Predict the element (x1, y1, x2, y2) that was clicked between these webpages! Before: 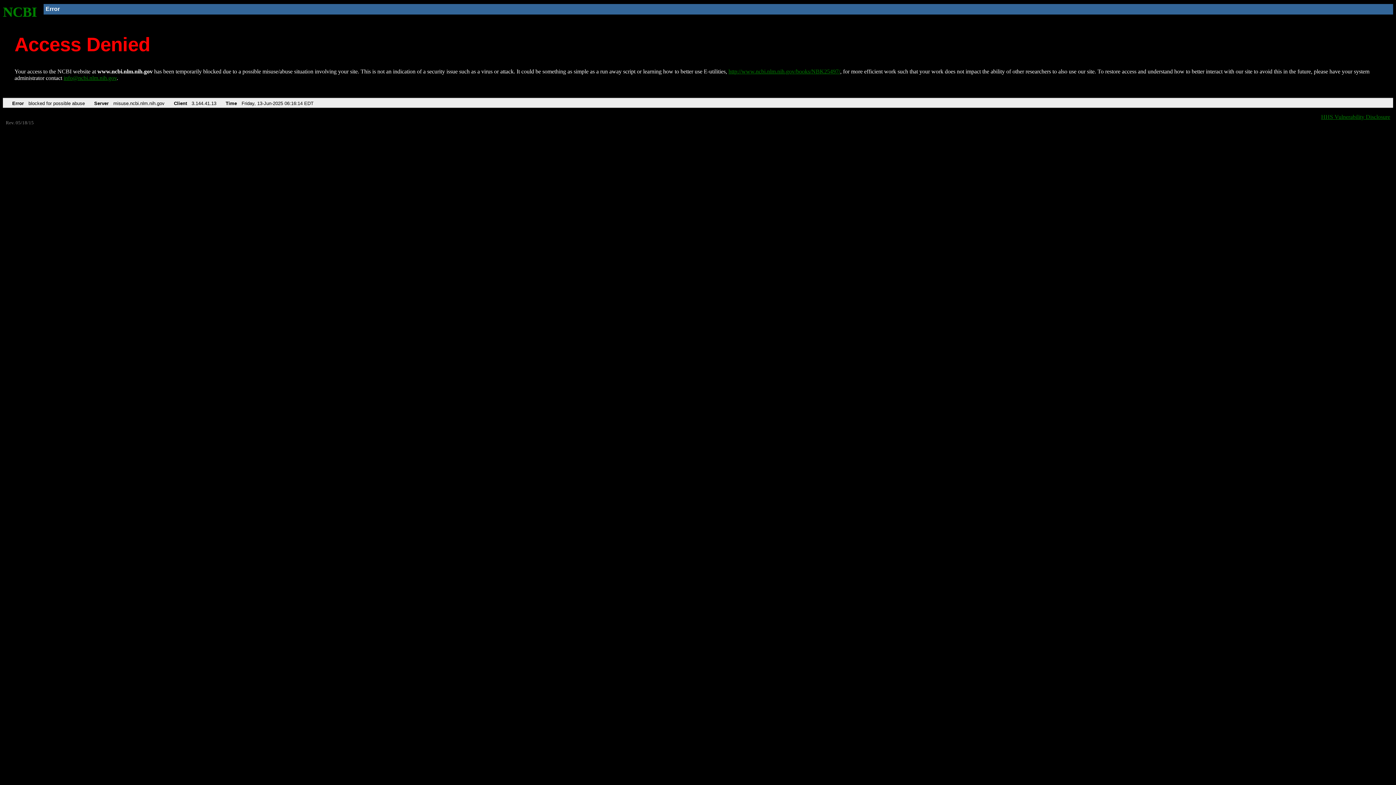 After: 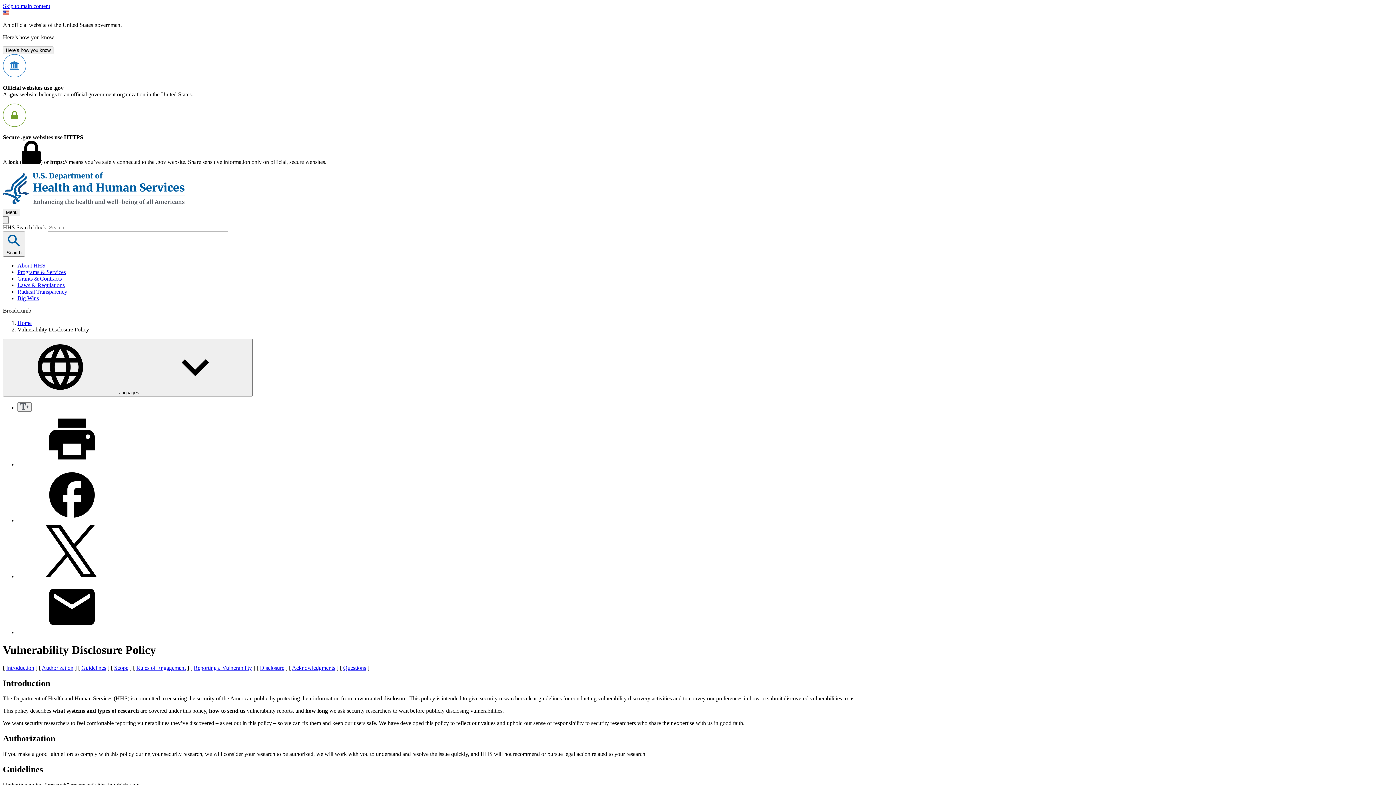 Action: label: HHS Vulnerability Disclosure bbox: (1321, 113, 1390, 119)